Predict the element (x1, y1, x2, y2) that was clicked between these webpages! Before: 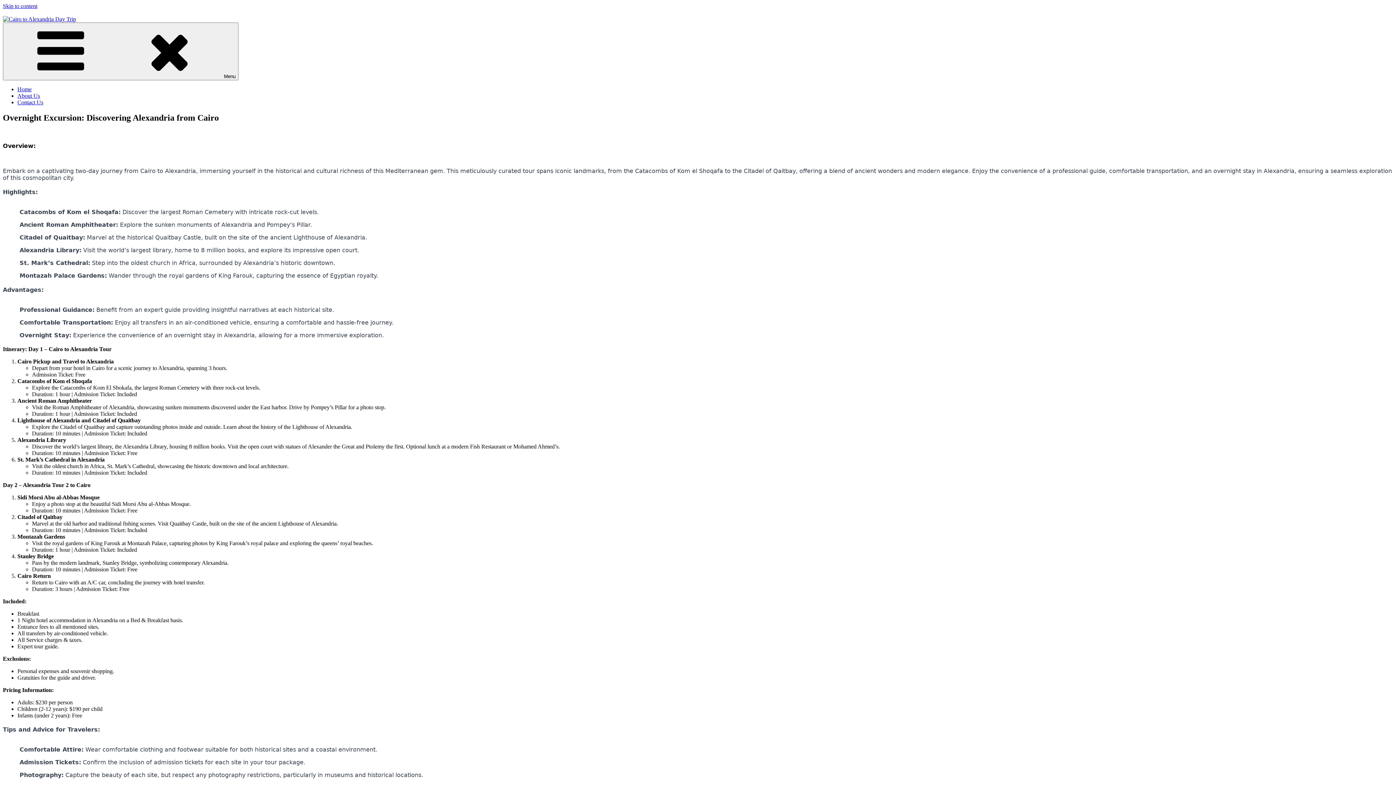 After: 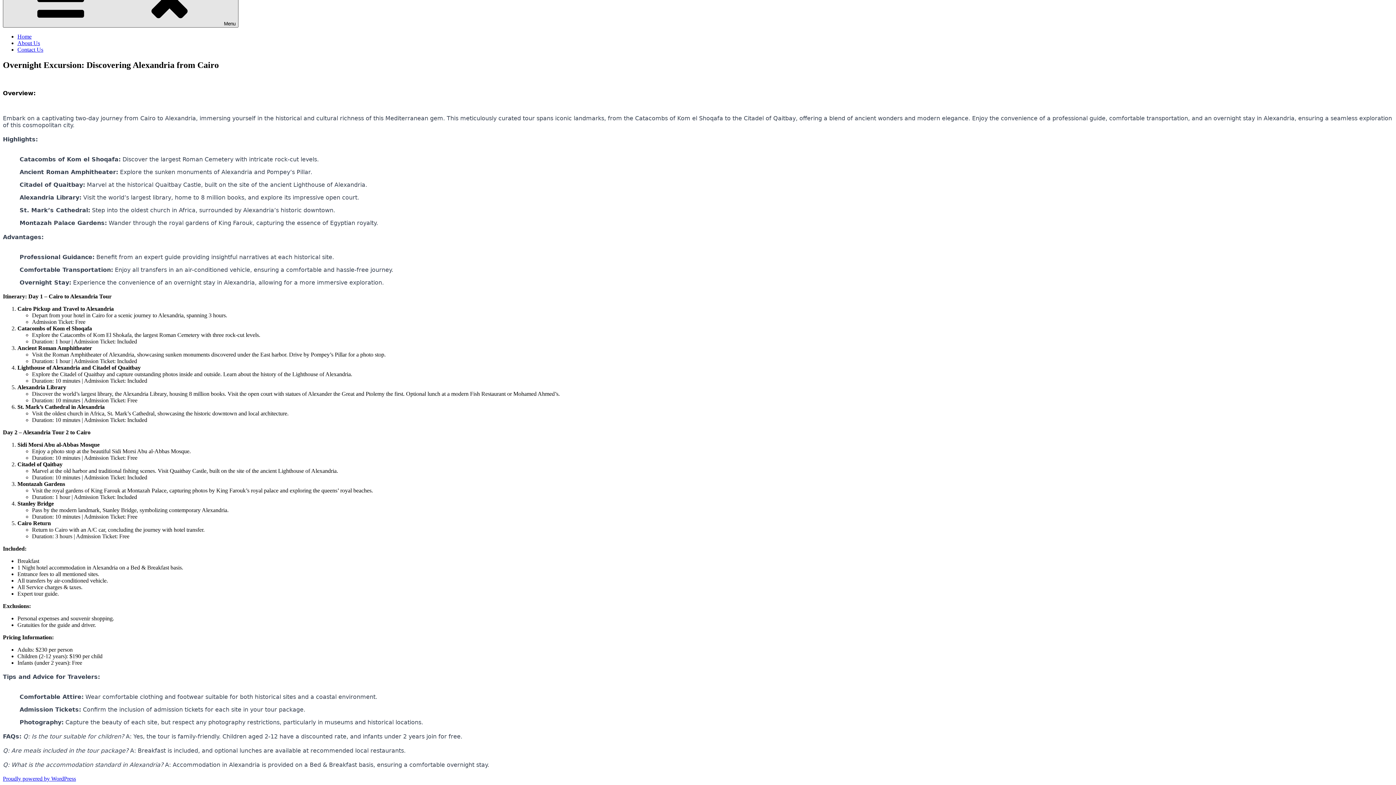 Action: bbox: (2, 2, 37, 9) label: Skip to content